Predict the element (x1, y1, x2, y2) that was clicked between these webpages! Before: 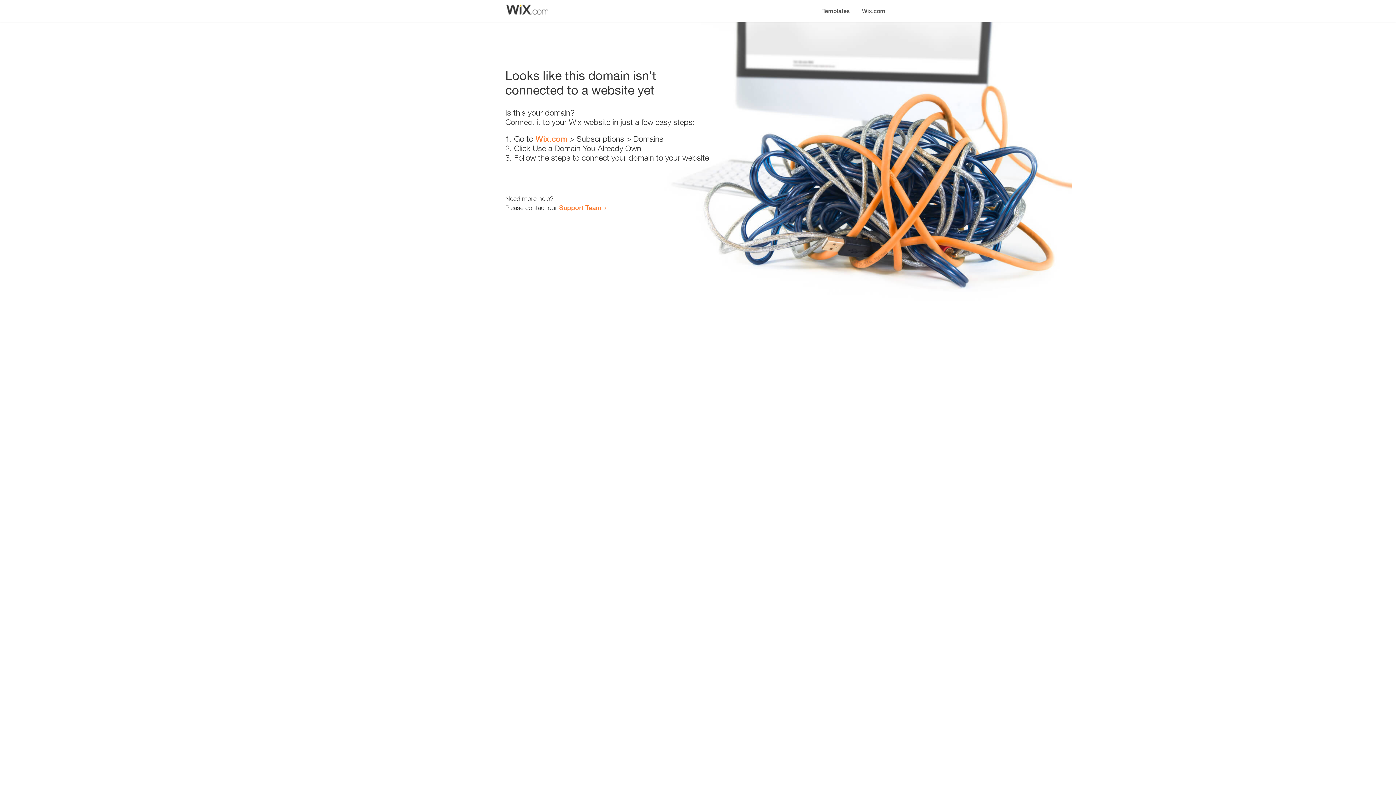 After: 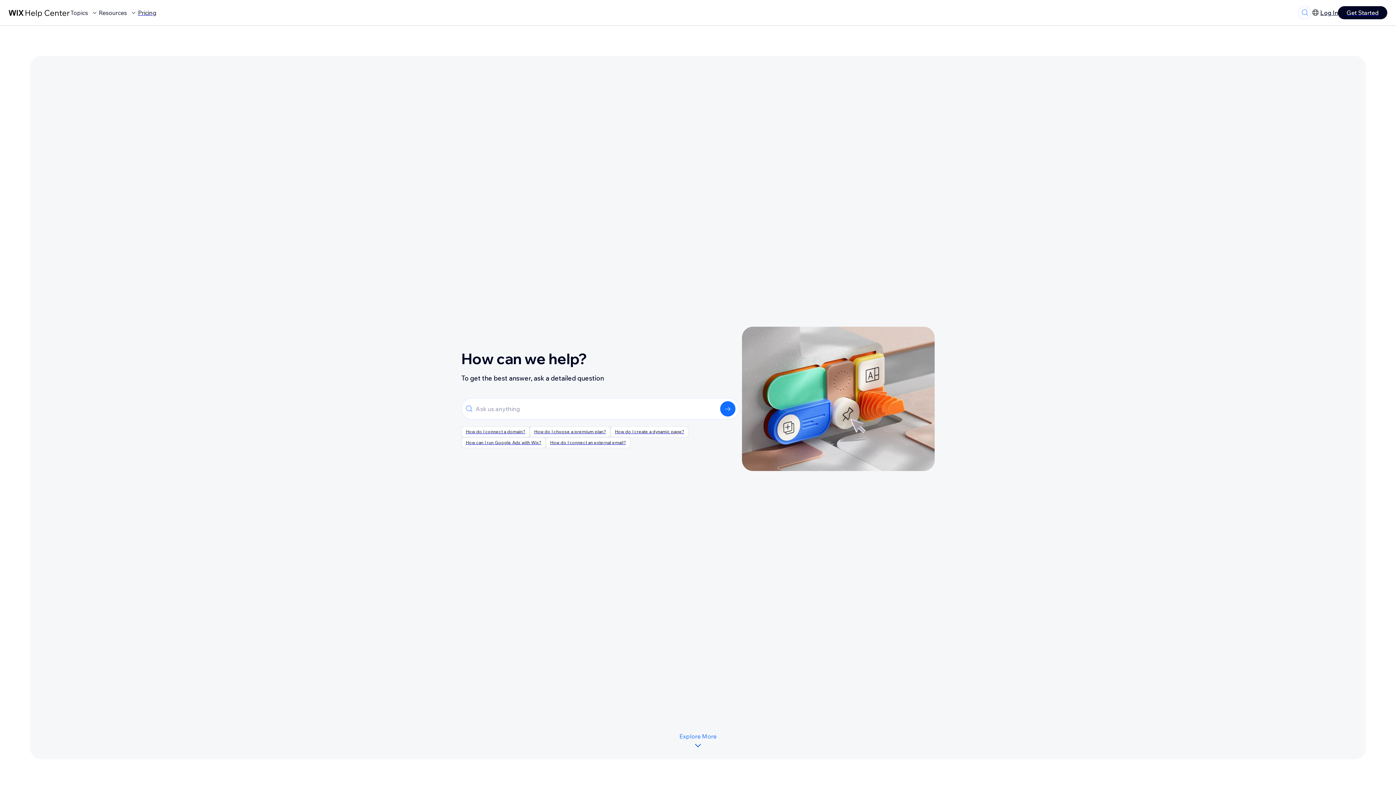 Action: label: Support Team bbox: (559, 203, 601, 211)